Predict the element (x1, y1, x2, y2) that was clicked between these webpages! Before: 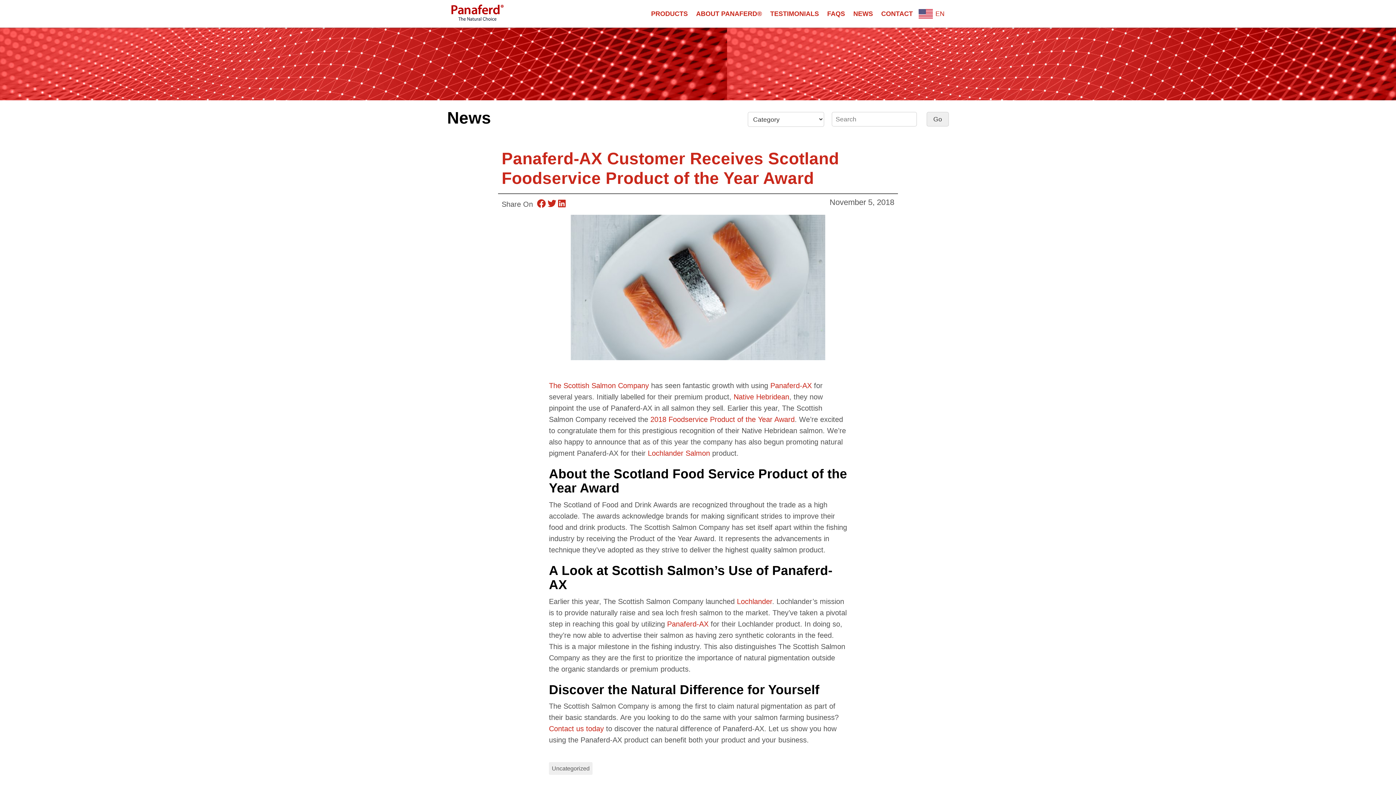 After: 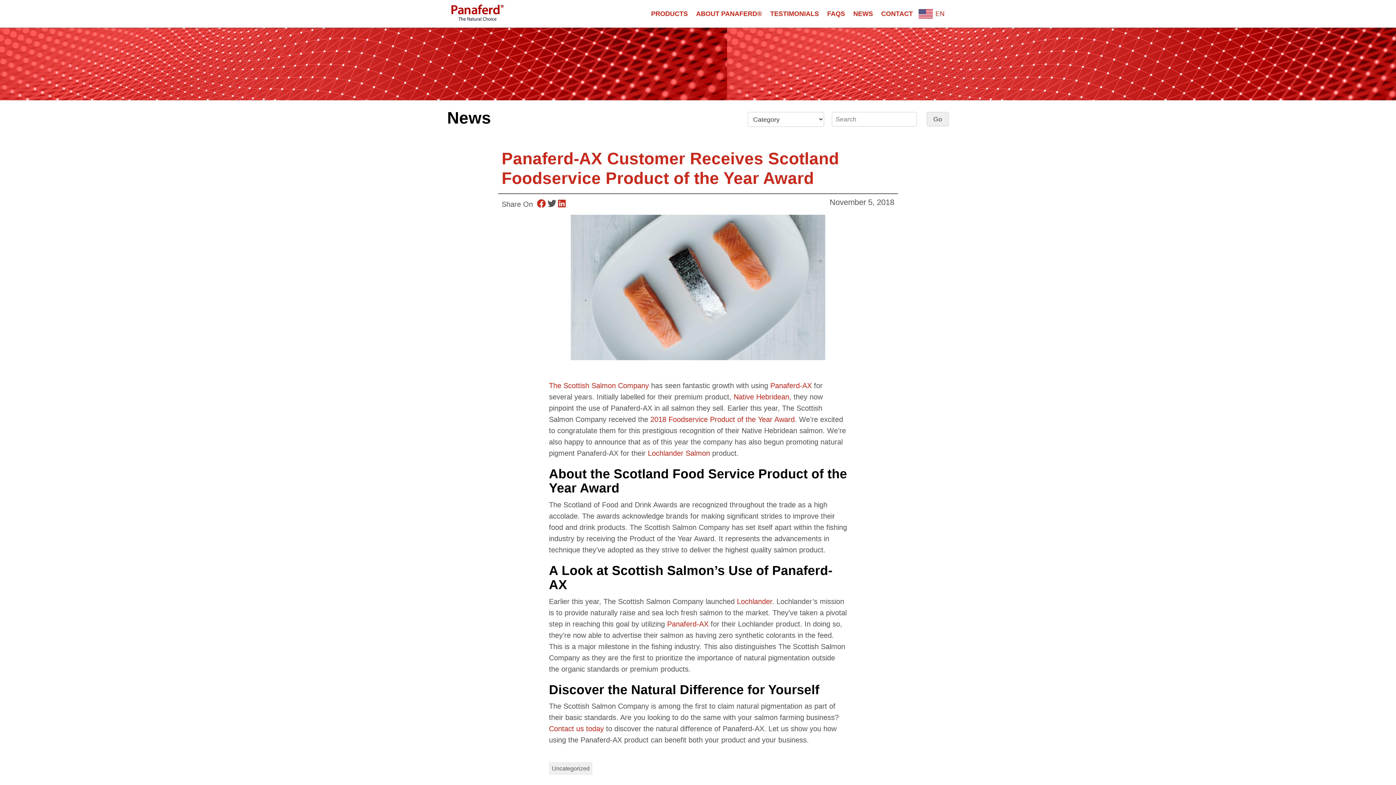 Action: bbox: (545, 200, 556, 208)